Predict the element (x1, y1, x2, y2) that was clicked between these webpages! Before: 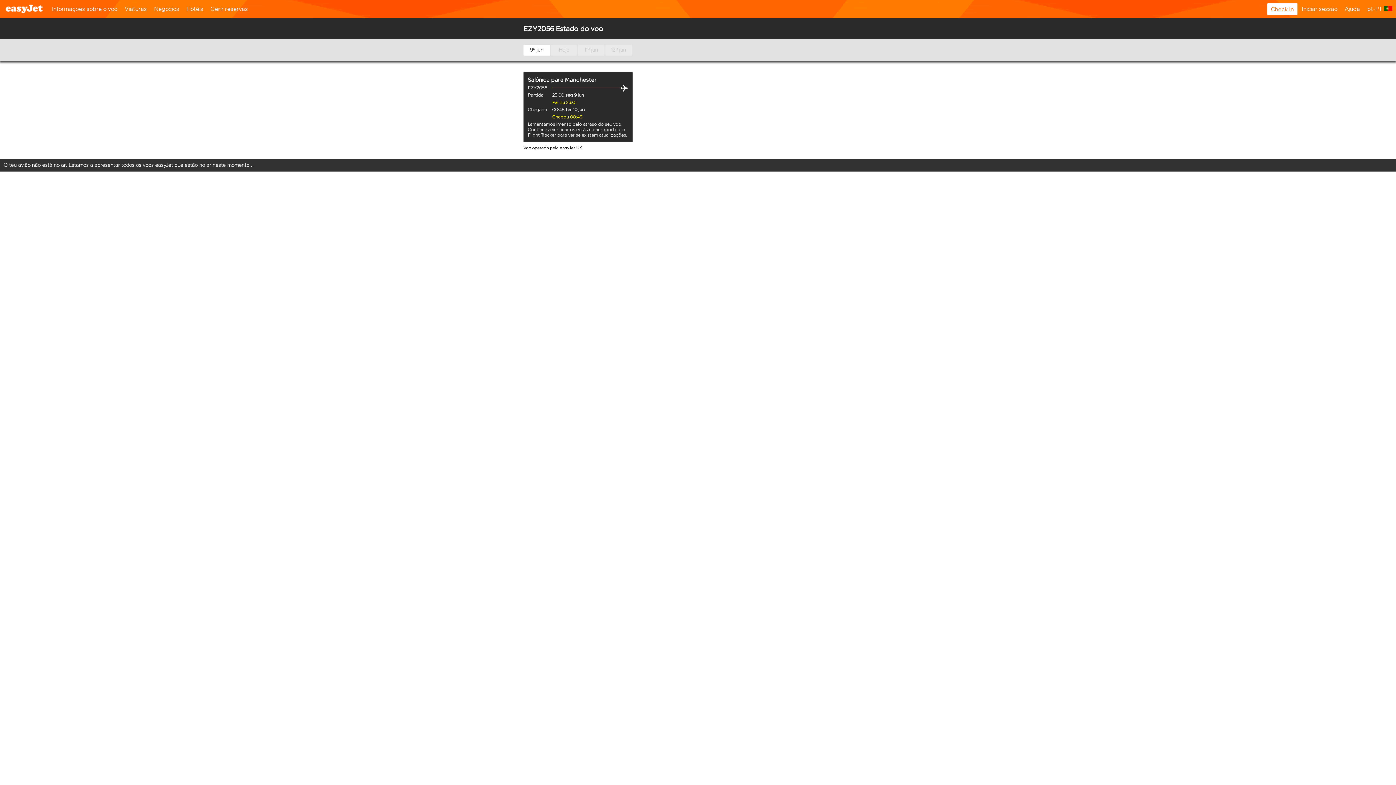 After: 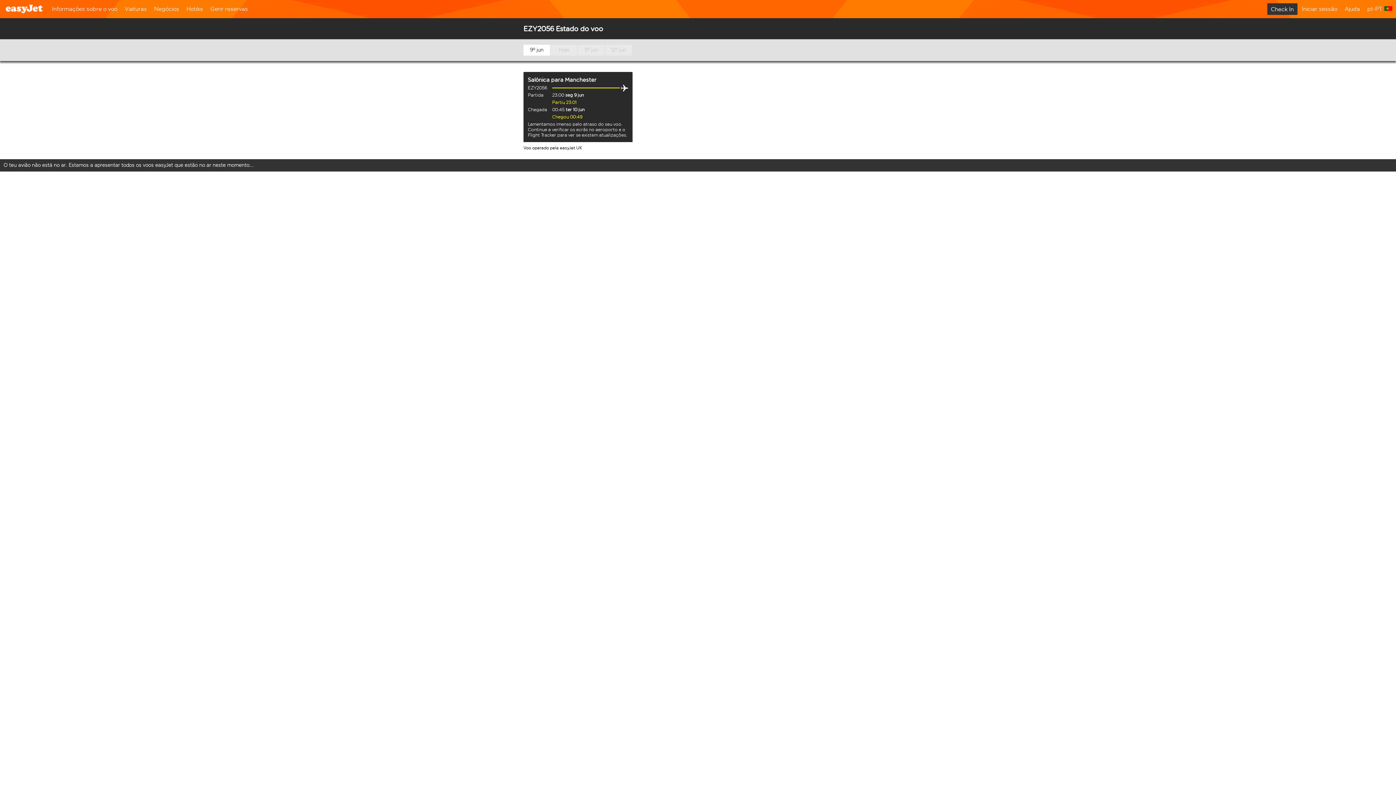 Action: label: Check In bbox: (1267, 3, 1297, 14)